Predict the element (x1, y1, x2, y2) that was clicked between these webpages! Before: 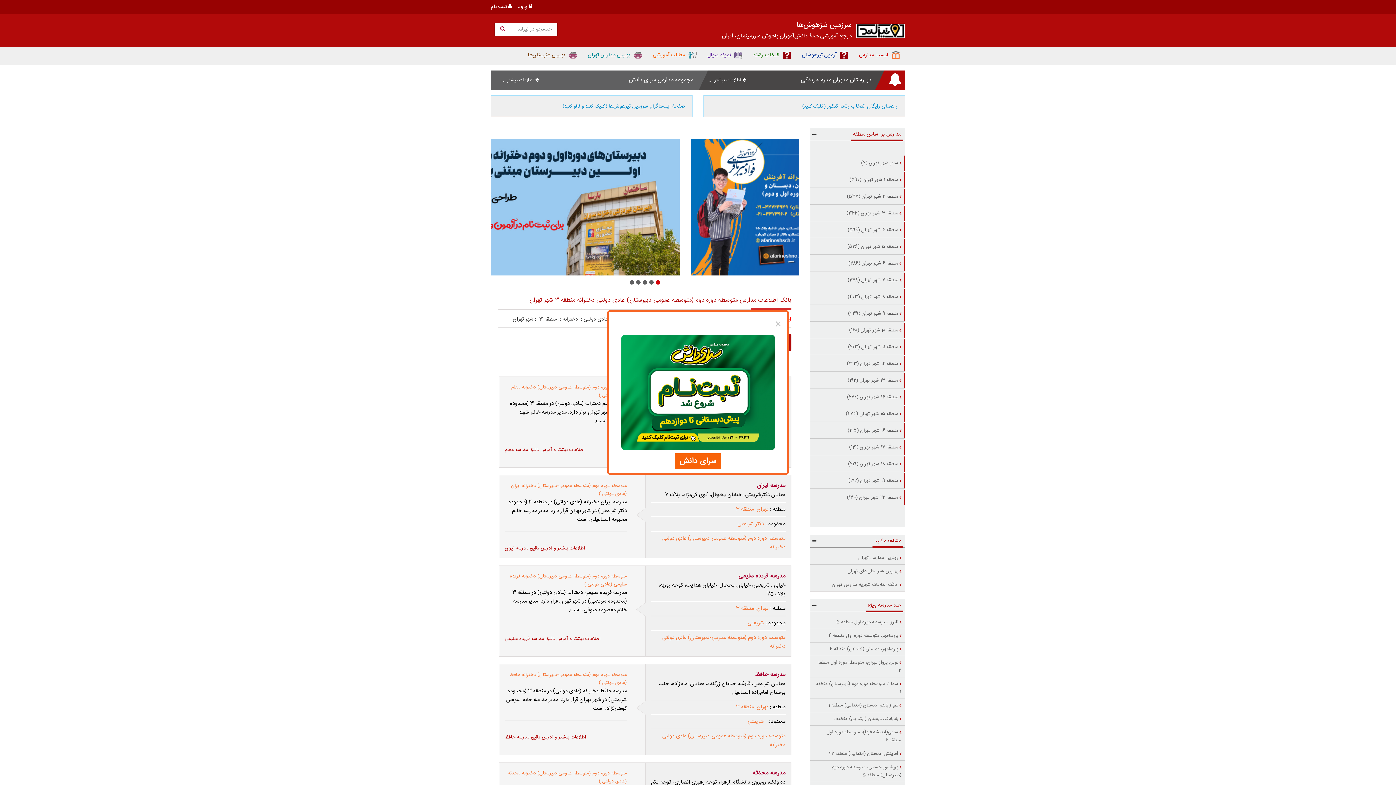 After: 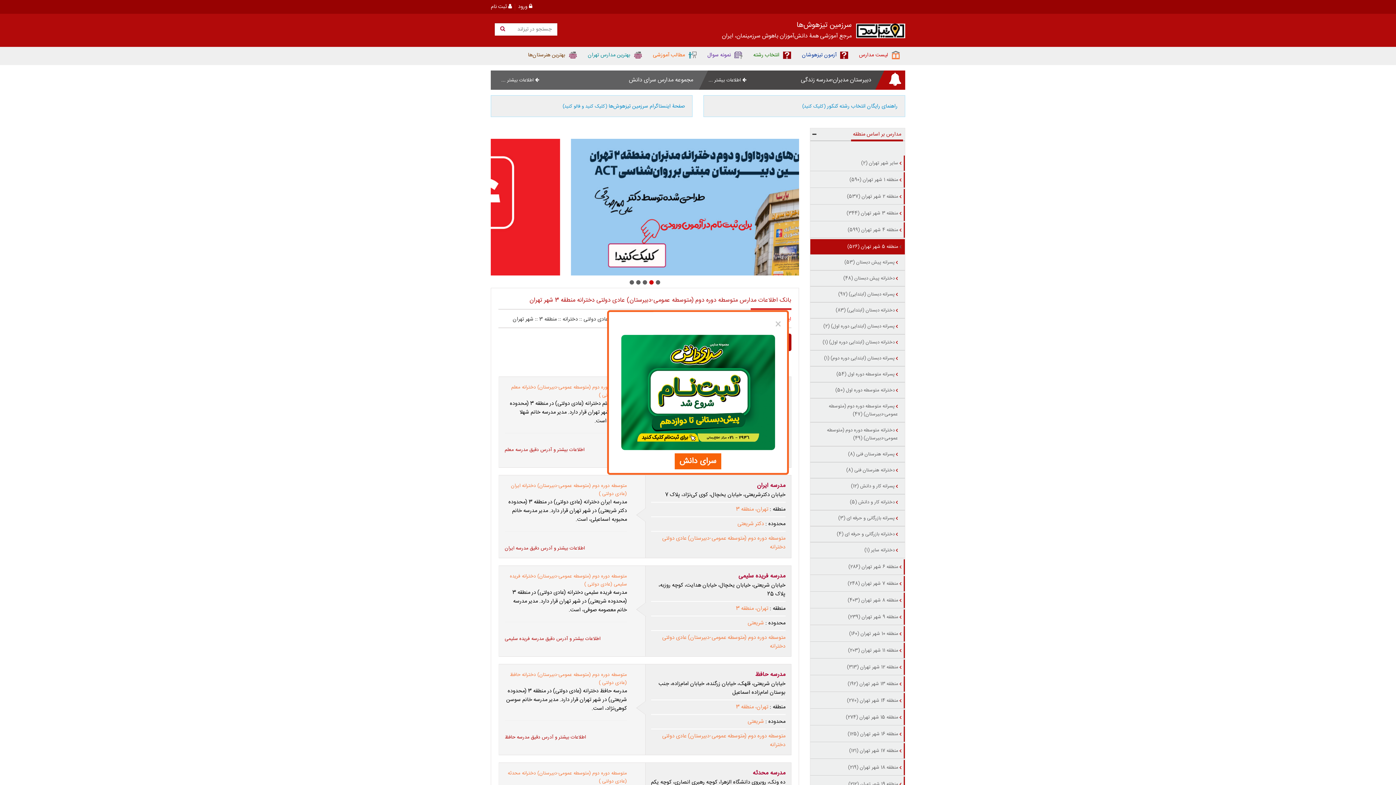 Action: bbox: (810, 239, 905, 254) label: منطقه 5 شهر تهران (526)